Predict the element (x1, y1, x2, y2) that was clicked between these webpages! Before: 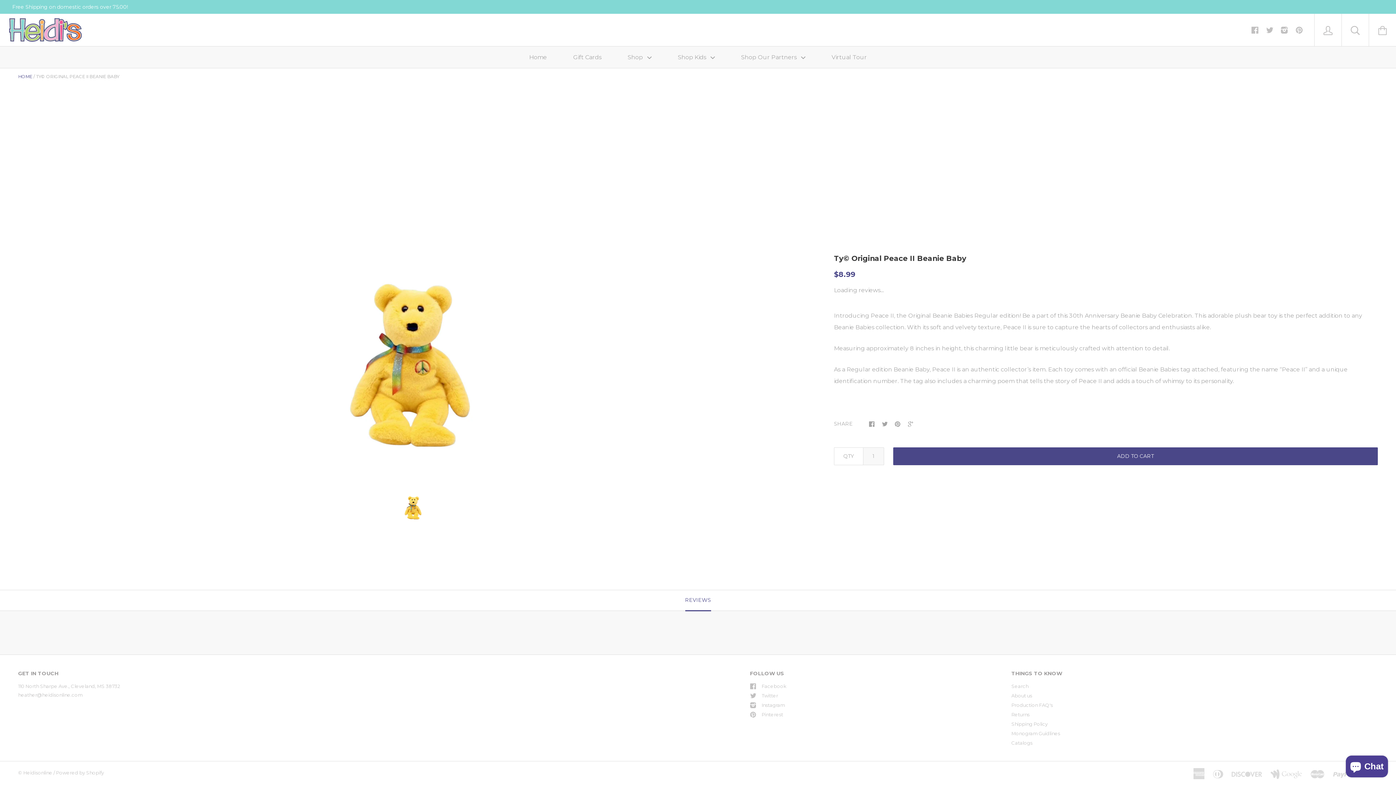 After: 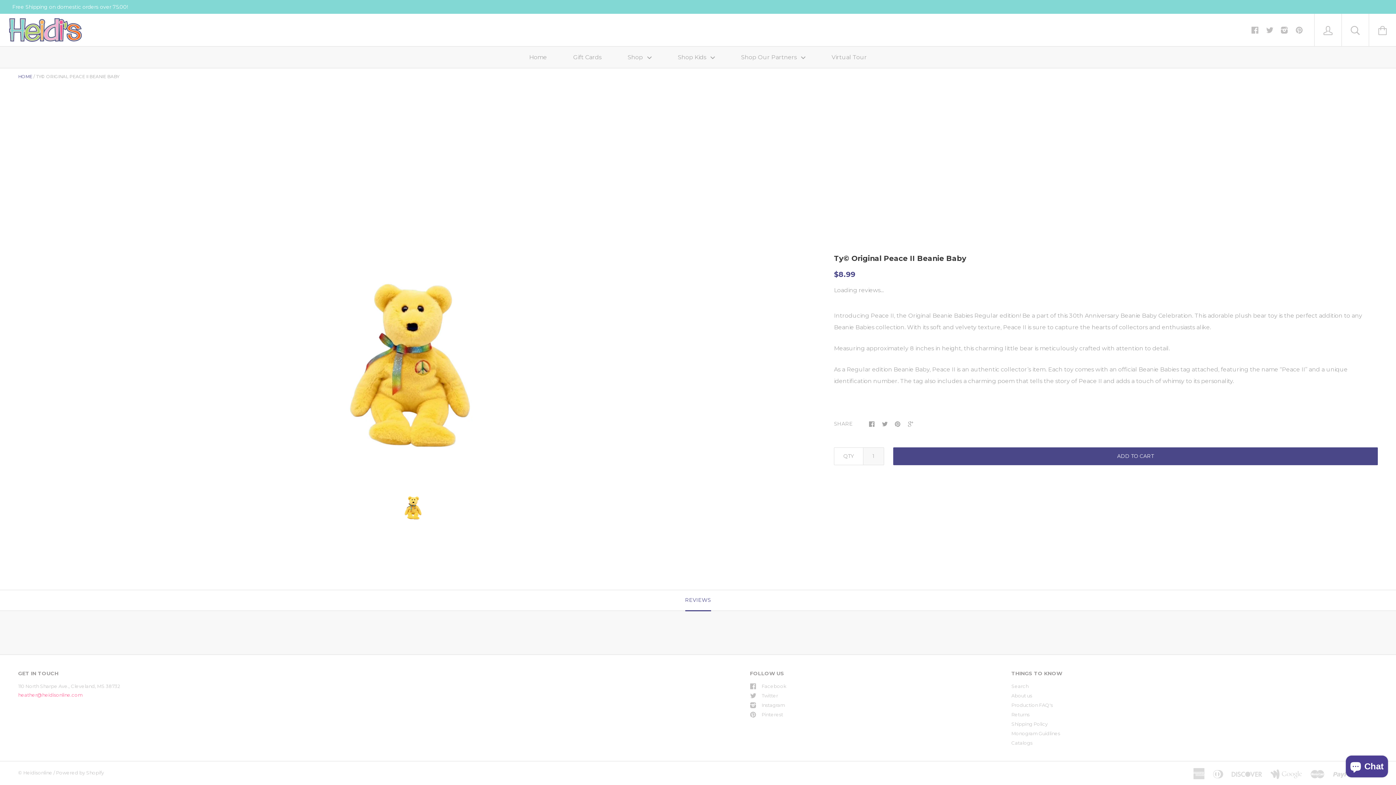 Action: label: heather@heidisonline.com bbox: (18, 692, 82, 698)